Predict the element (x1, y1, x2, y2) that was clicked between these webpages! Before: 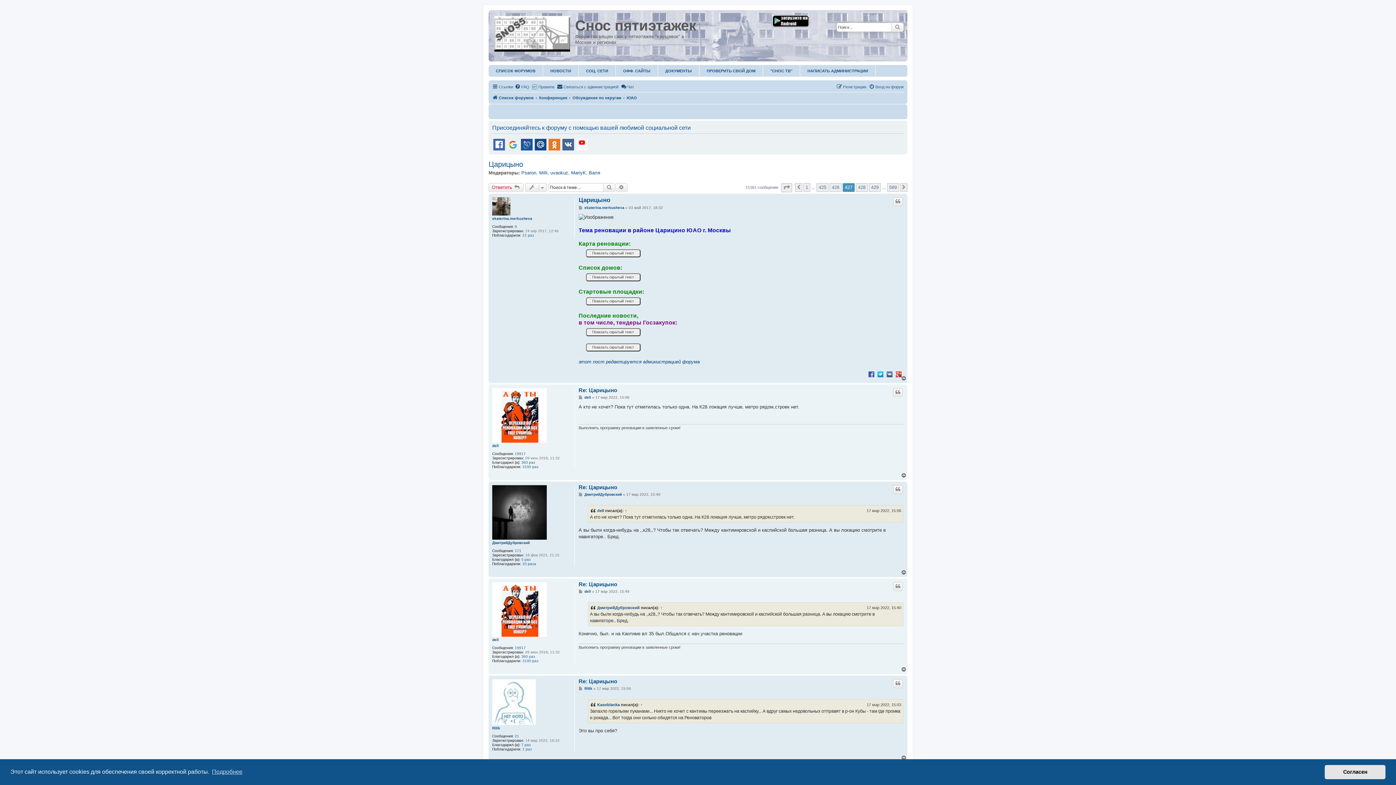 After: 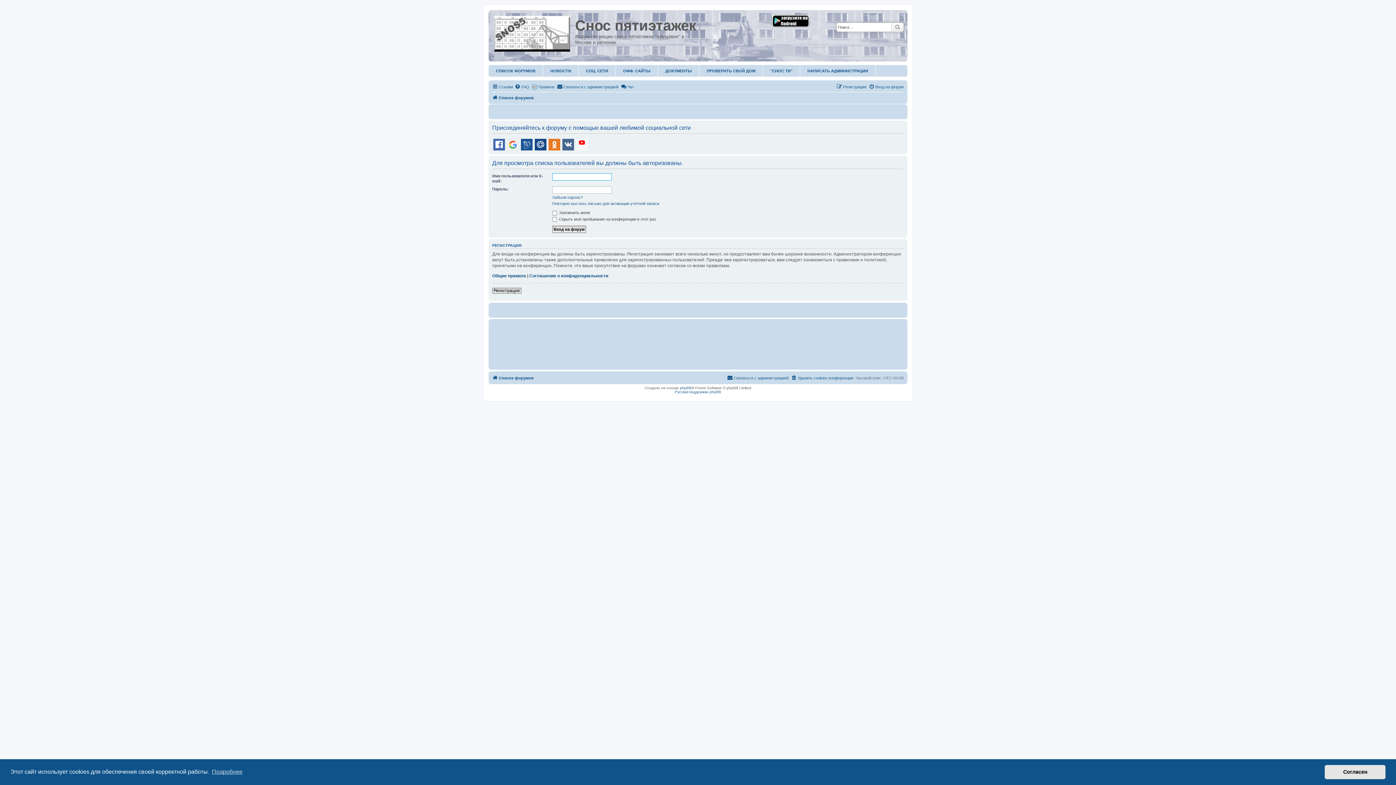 Action: label: 3100 раз bbox: (522, 465, 538, 469)